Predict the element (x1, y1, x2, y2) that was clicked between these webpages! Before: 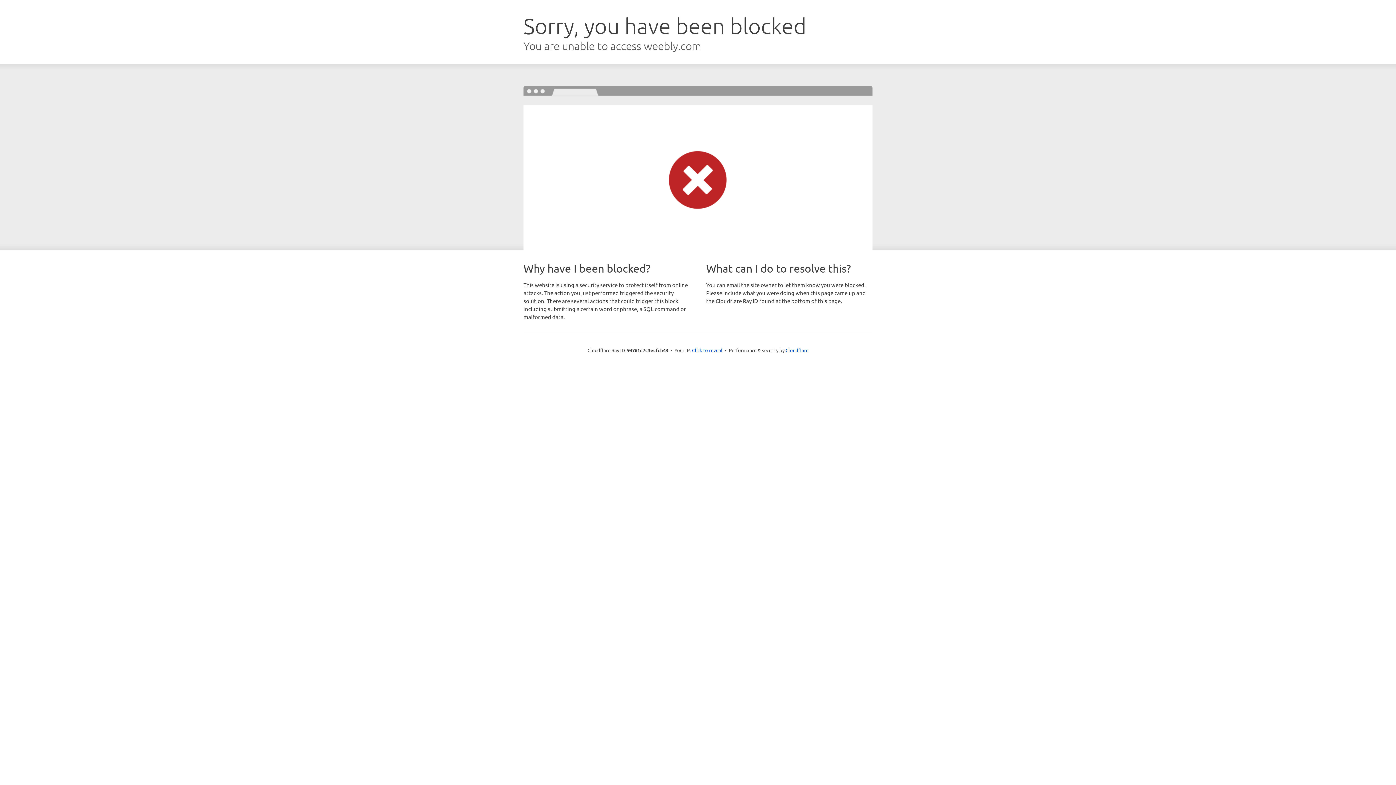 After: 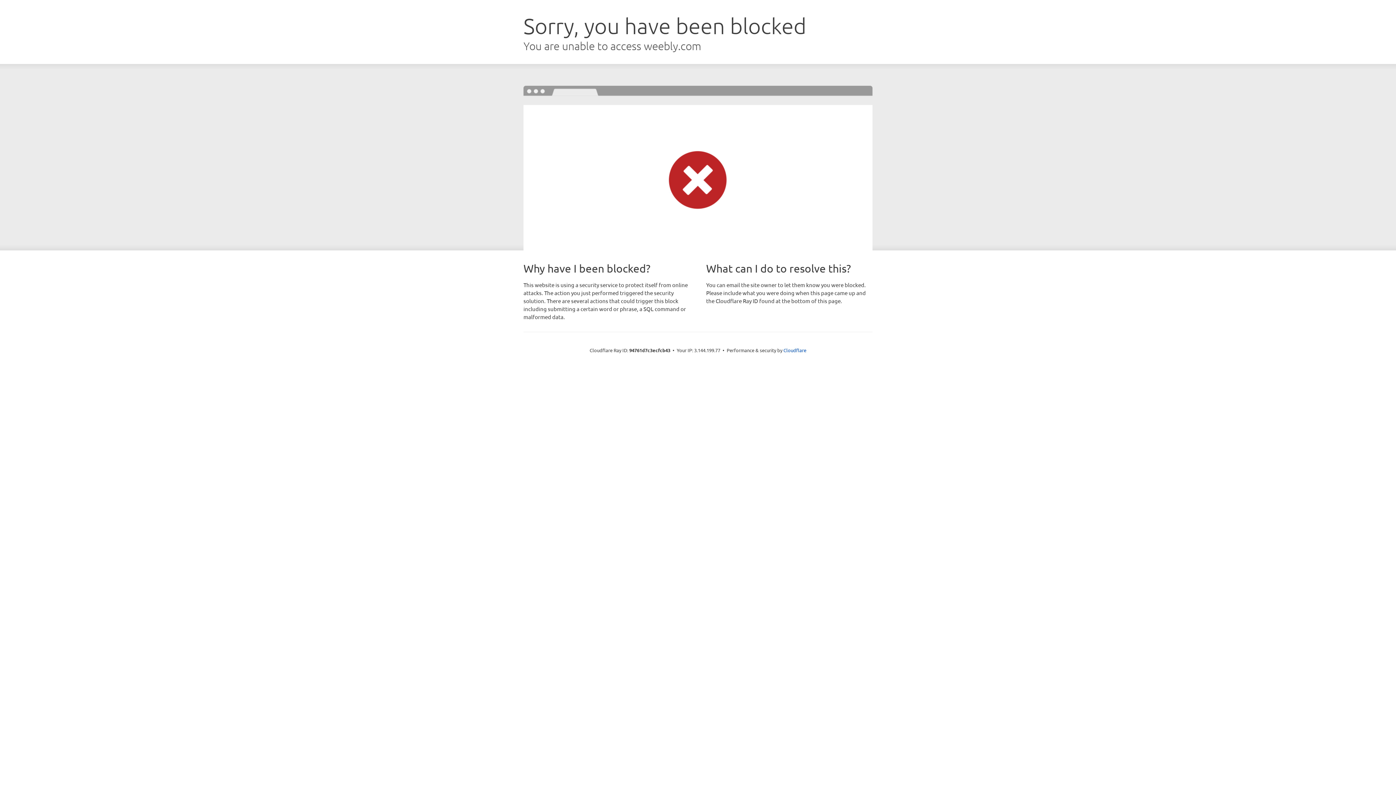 Action: bbox: (692, 346, 722, 353) label: Click to reveal